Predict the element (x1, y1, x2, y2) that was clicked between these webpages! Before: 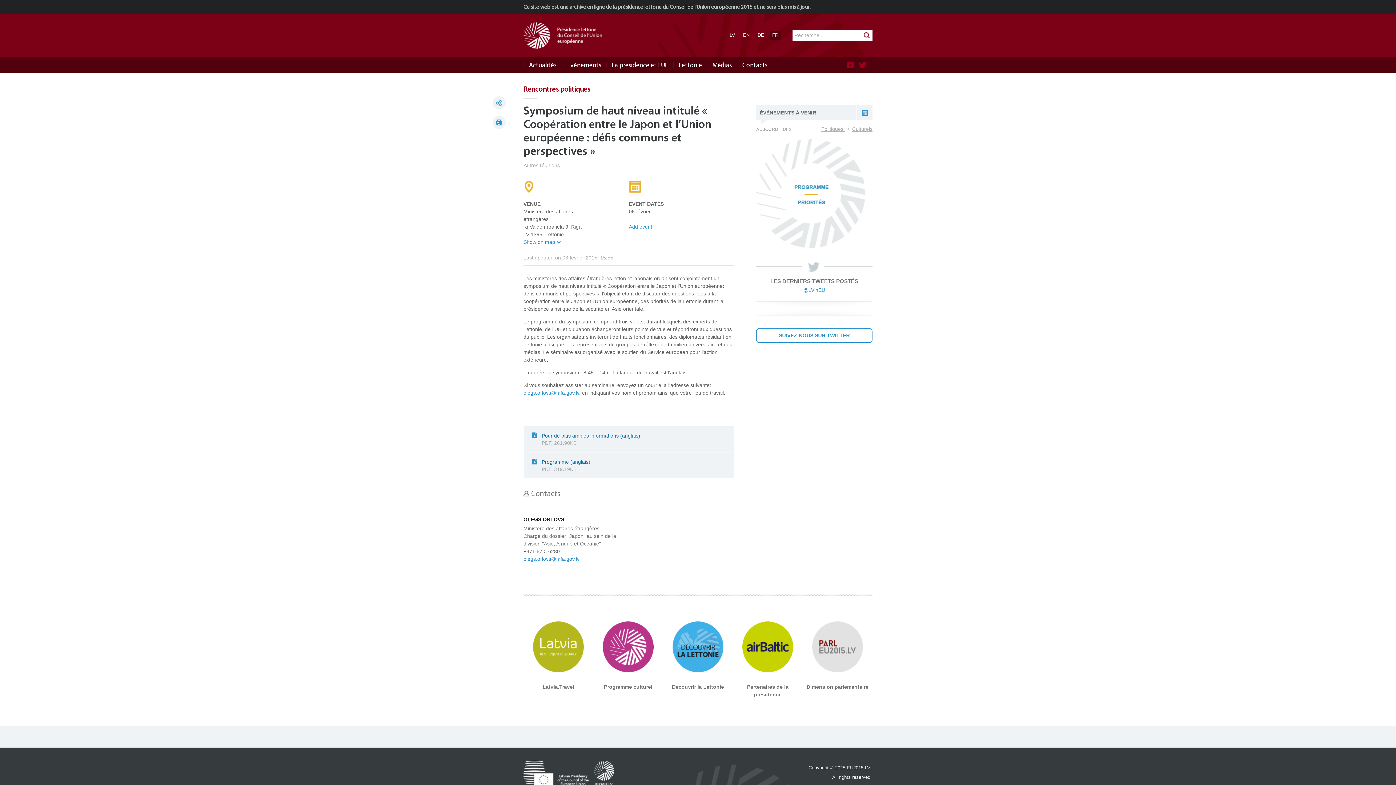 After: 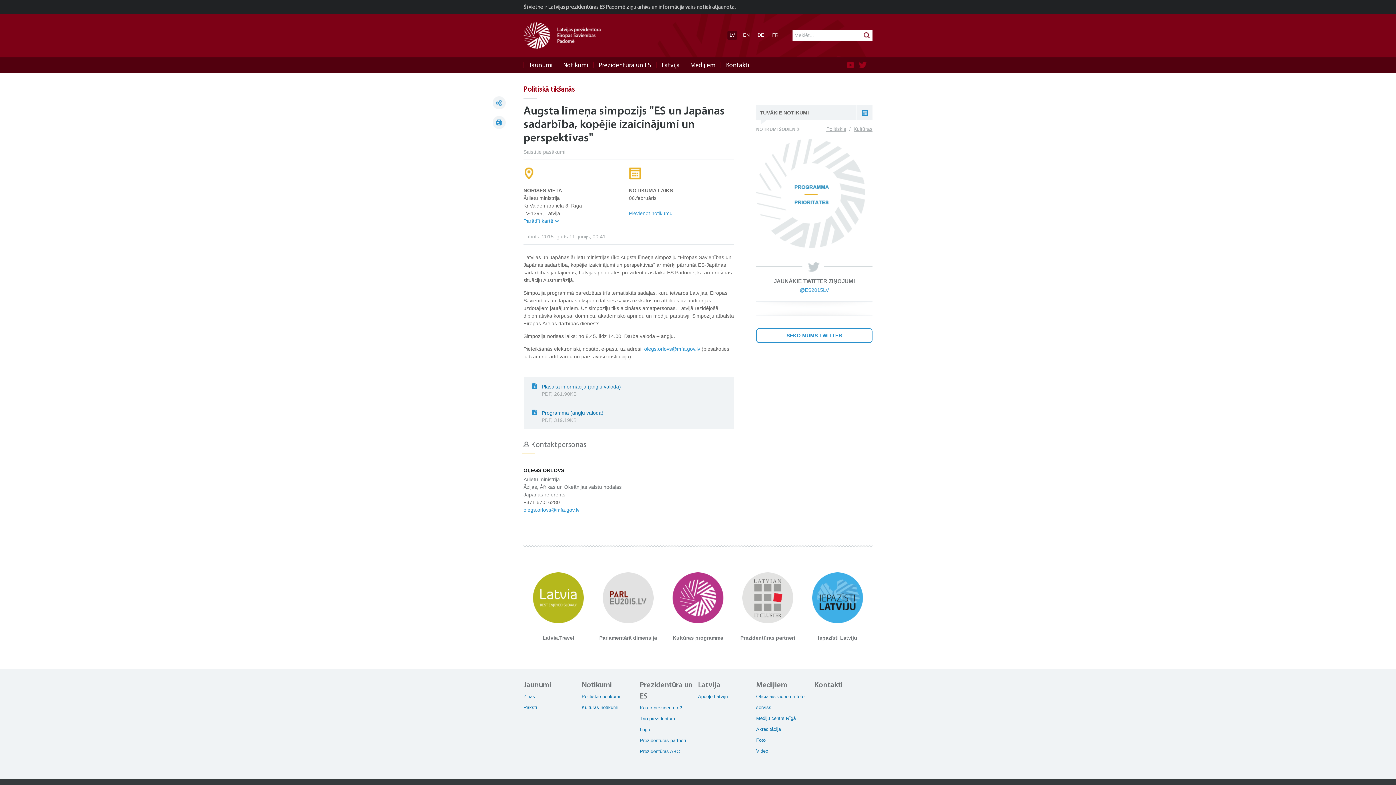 Action: bbox: (727, 30, 737, 39) label: LV